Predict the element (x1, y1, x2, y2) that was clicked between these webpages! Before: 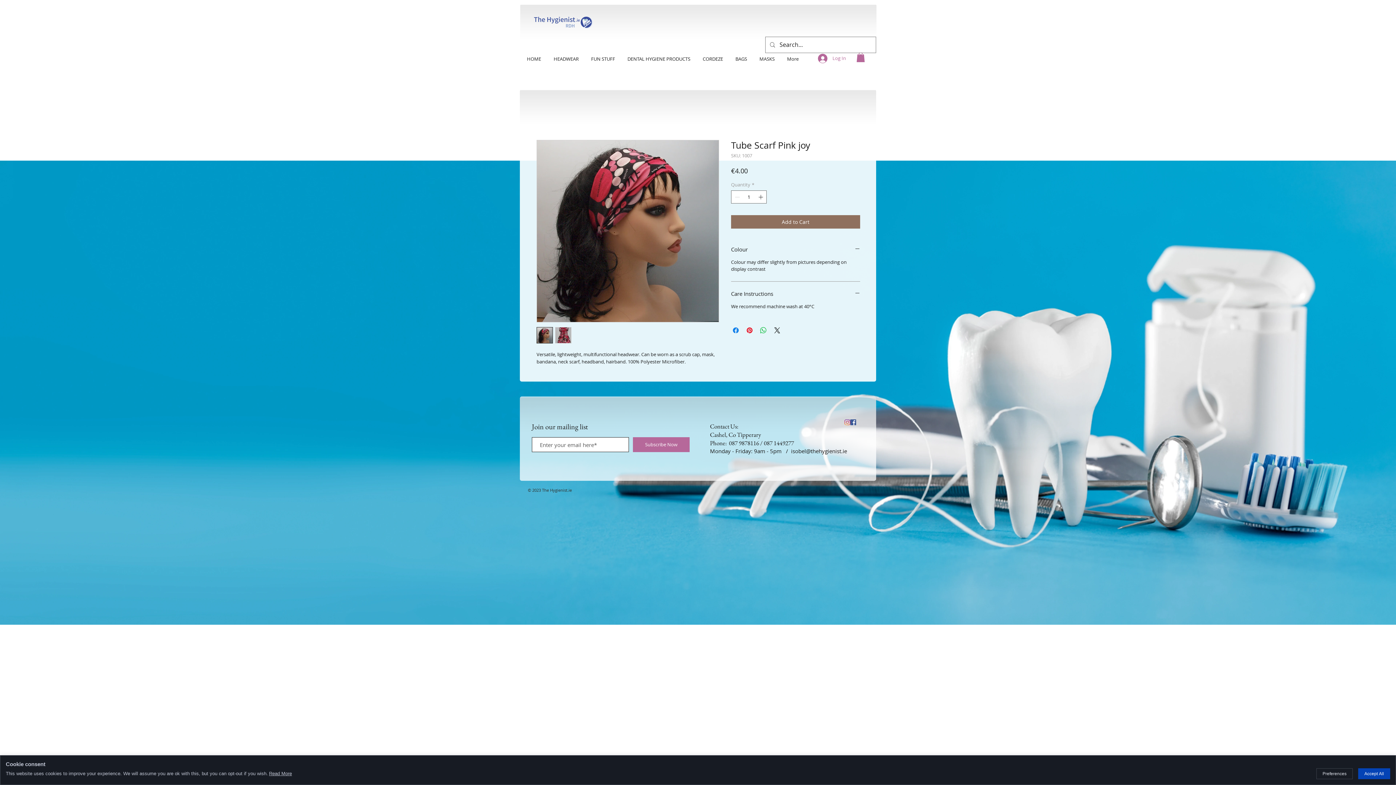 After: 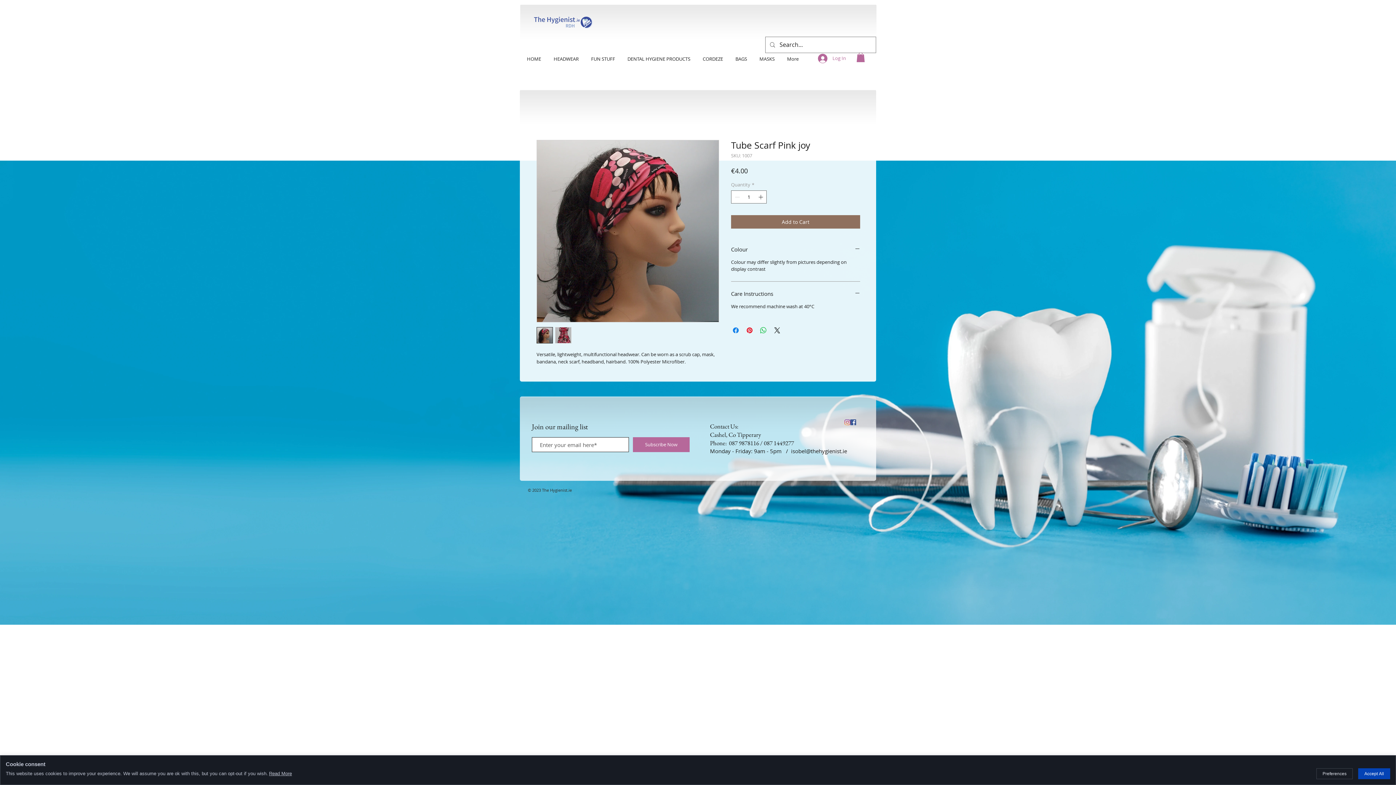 Action: bbox: (555, 327, 571, 343)